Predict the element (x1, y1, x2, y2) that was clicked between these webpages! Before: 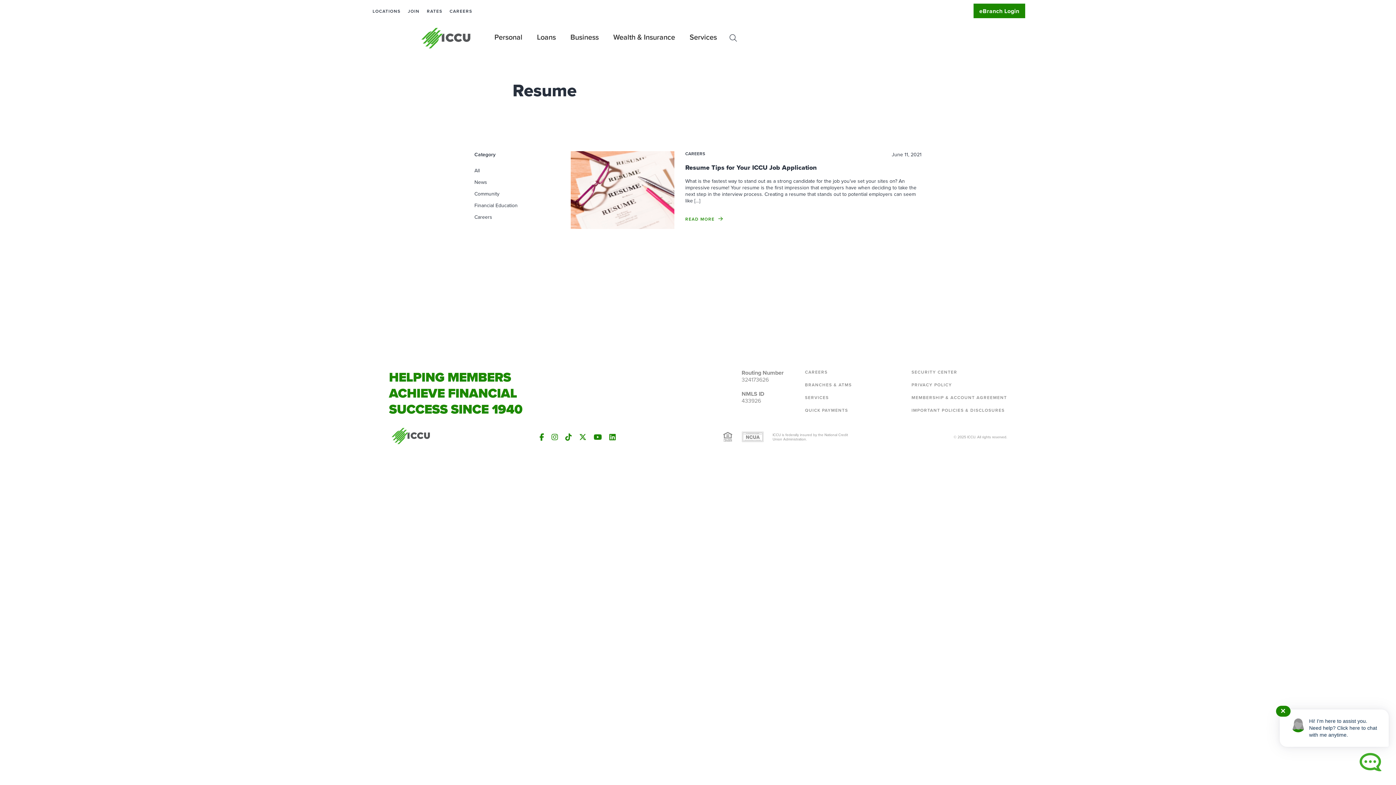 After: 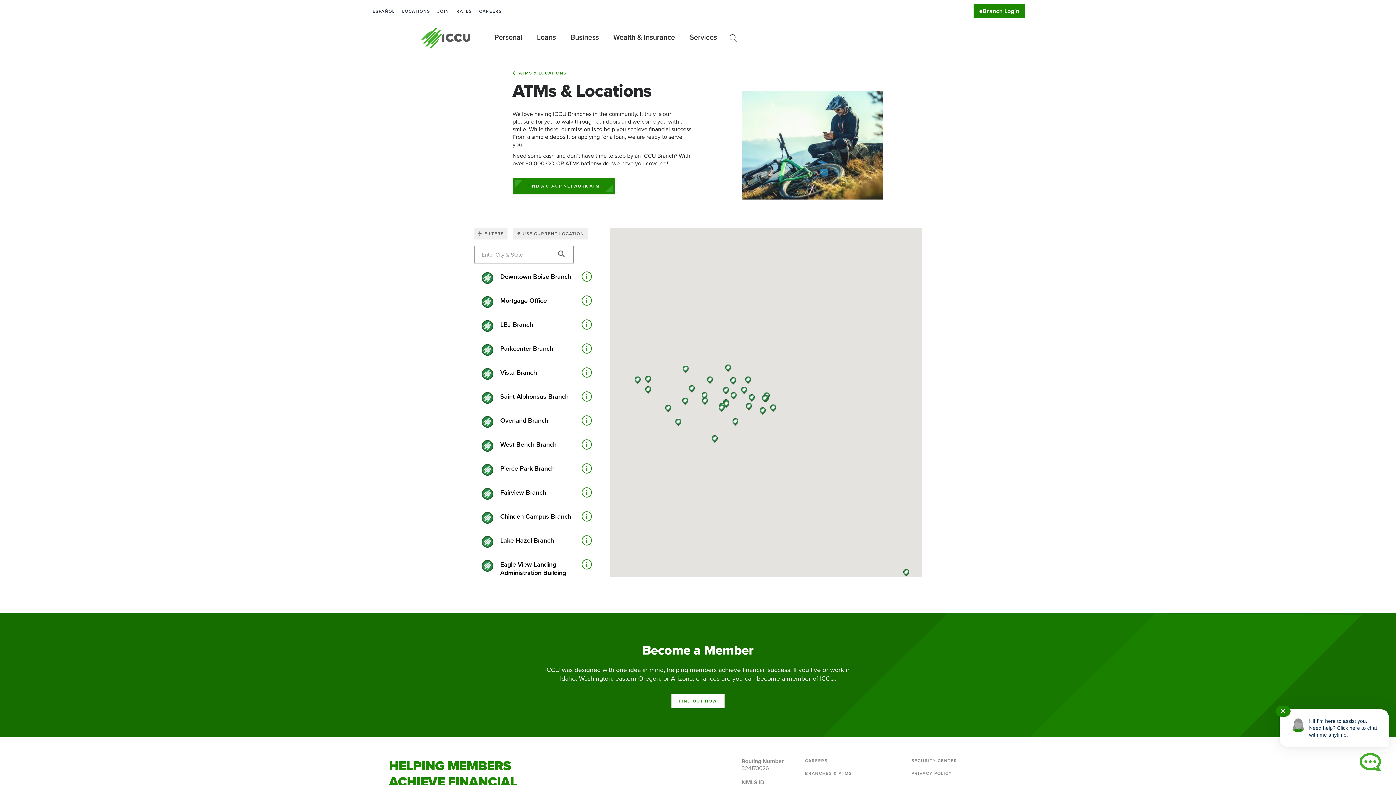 Action: label: LOCATIONS bbox: (370, 4, 406, 17)